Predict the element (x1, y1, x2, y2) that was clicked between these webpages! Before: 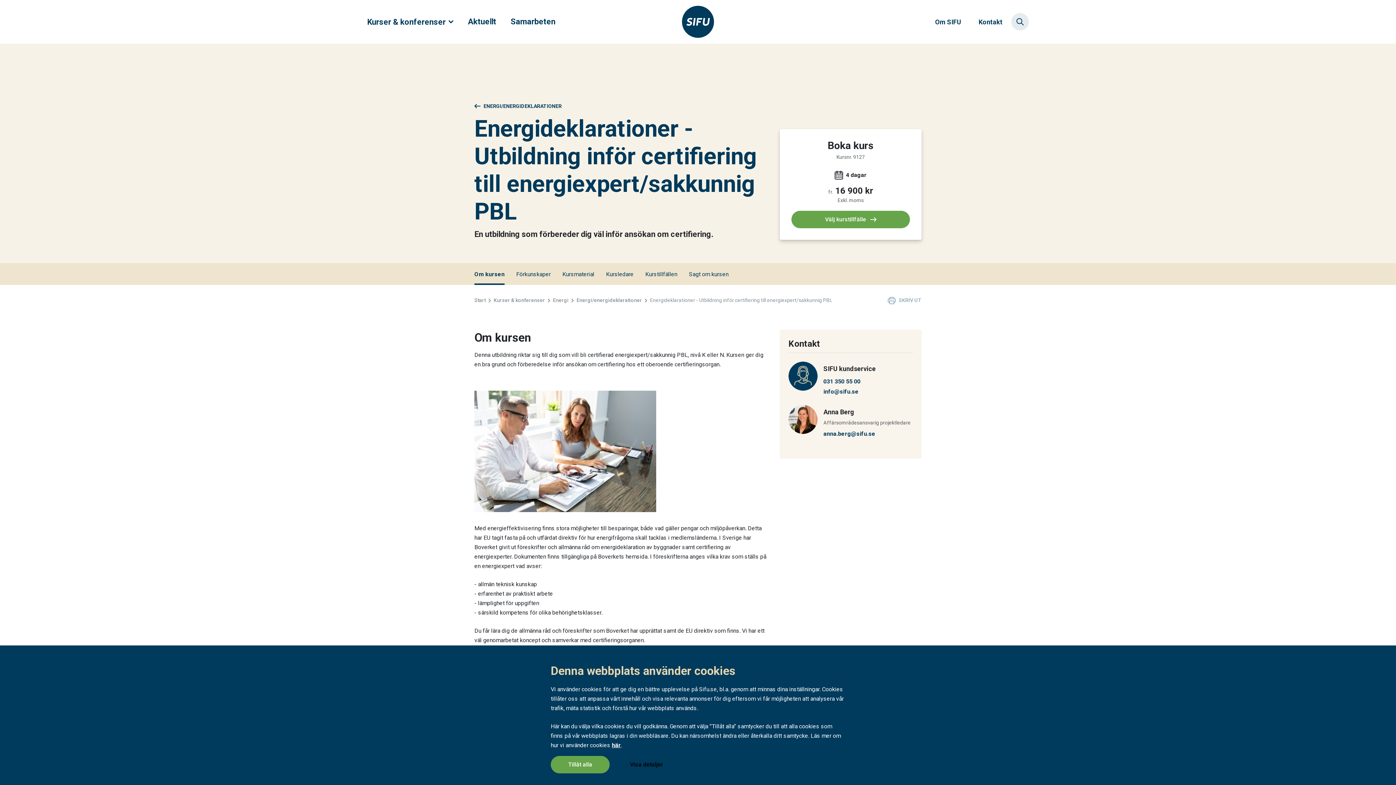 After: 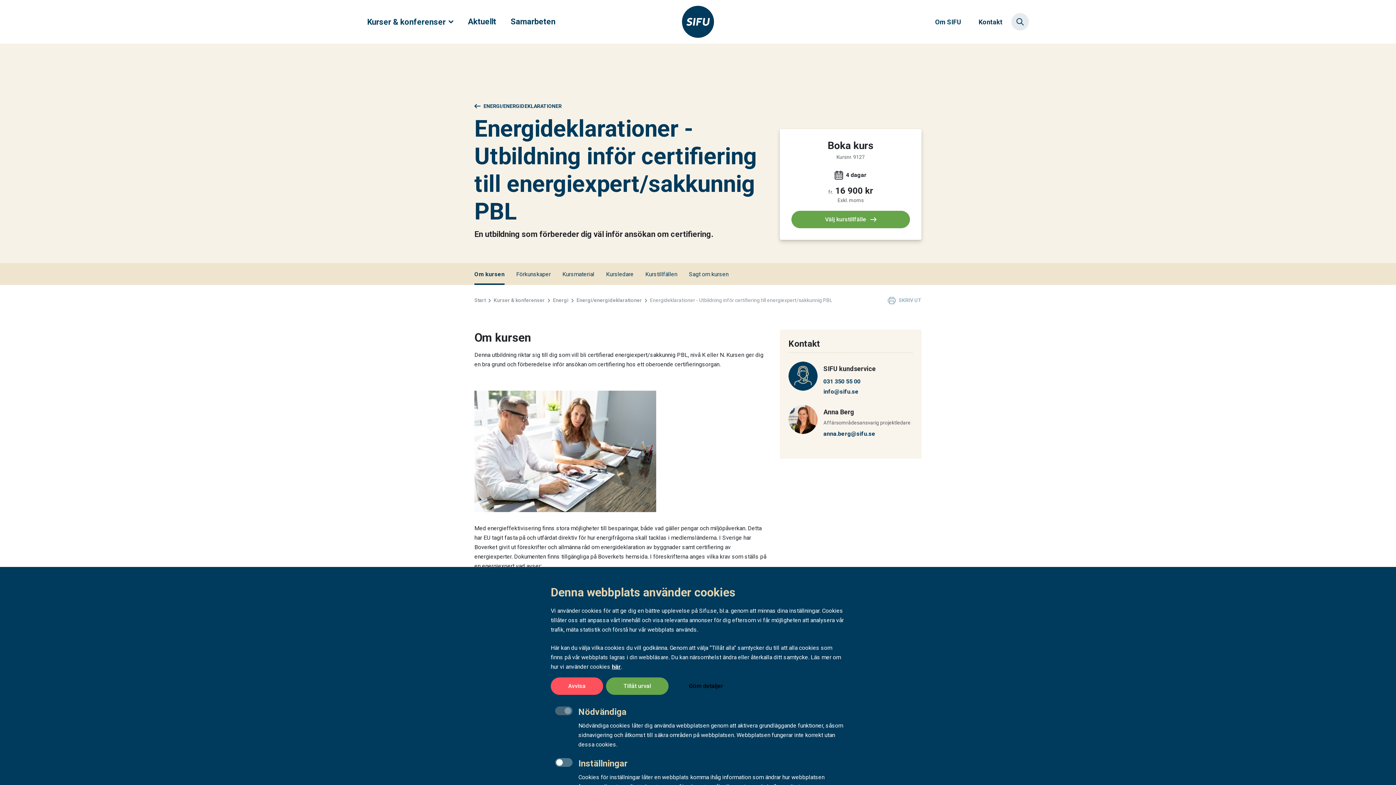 Action: label: Visa detaljer bbox: (612, 756, 680, 773)